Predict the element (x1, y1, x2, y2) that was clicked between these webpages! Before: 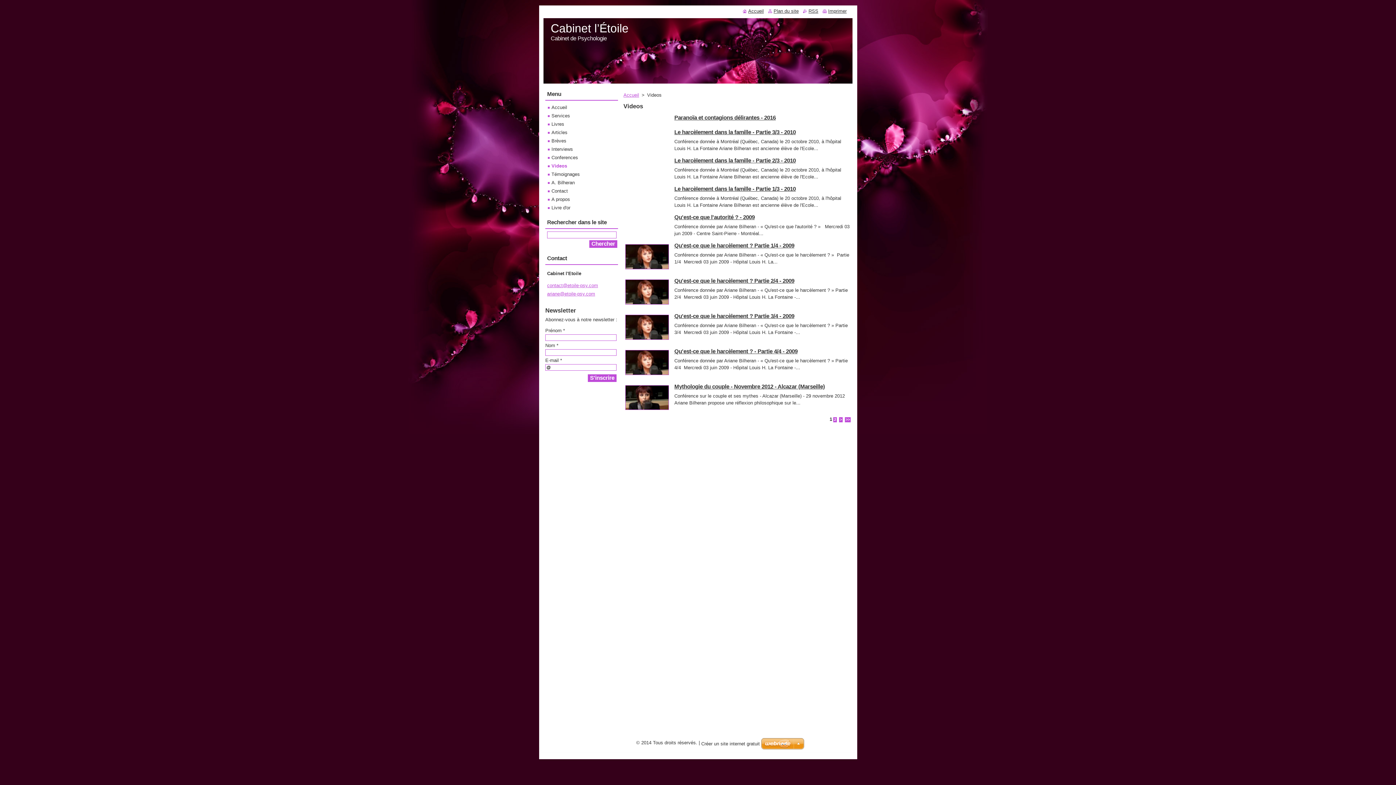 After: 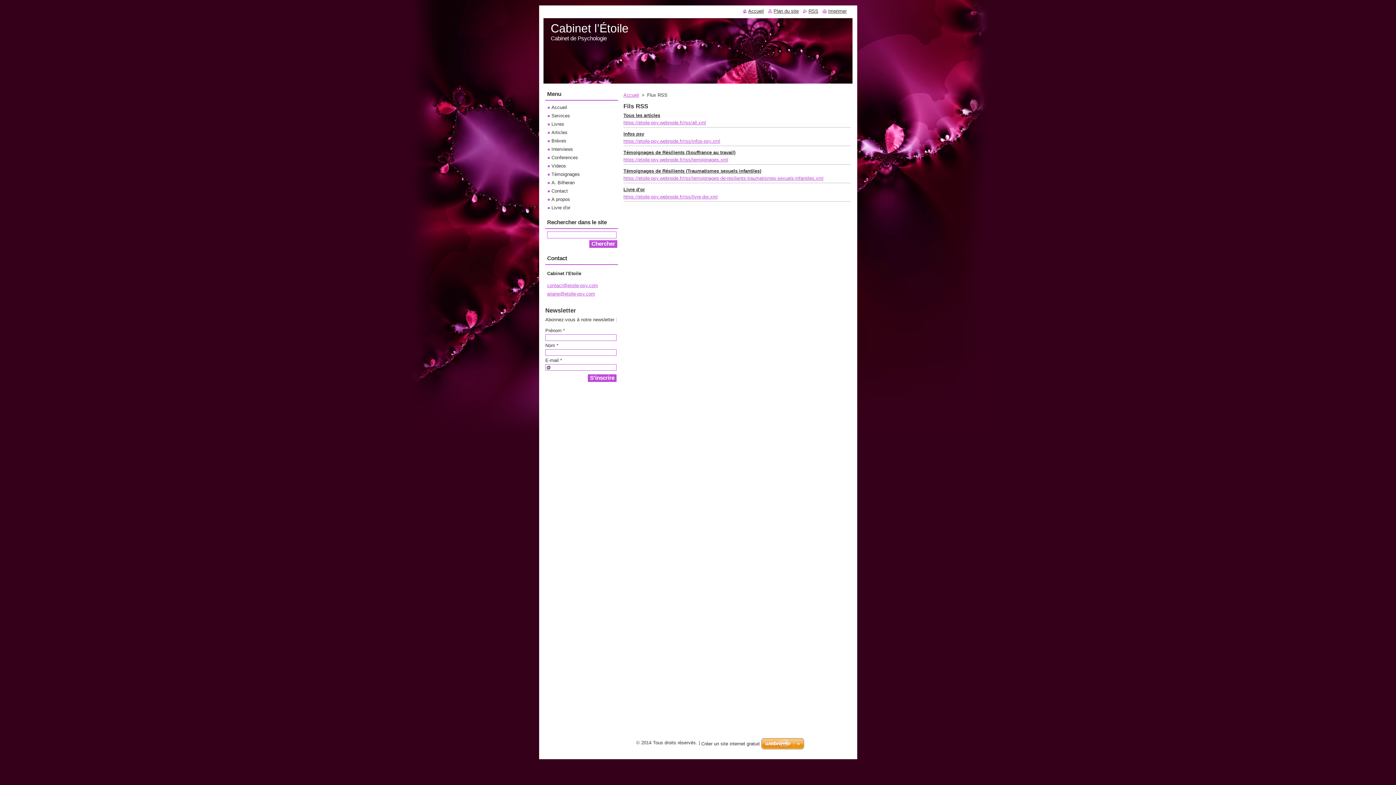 Action: bbox: (803, 8, 818, 13) label: RSS